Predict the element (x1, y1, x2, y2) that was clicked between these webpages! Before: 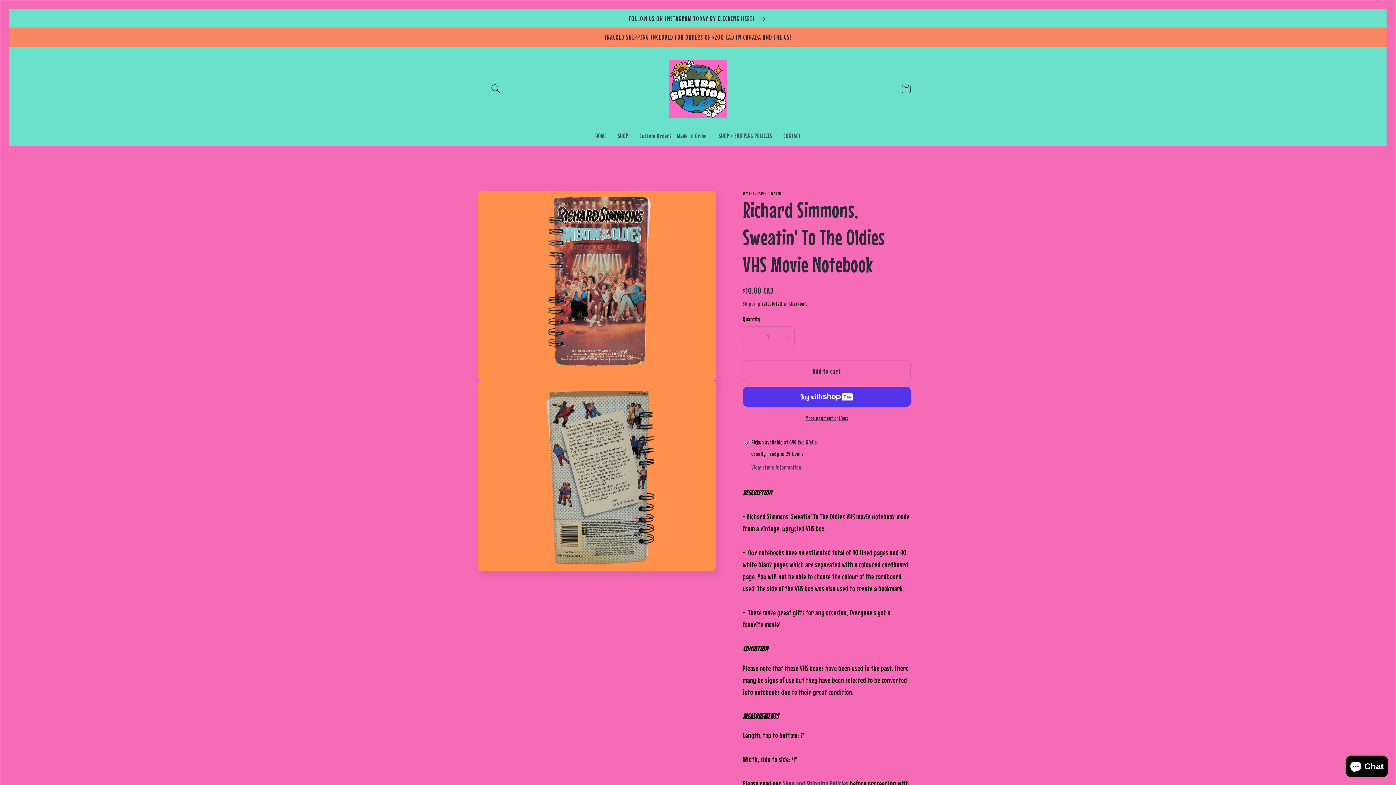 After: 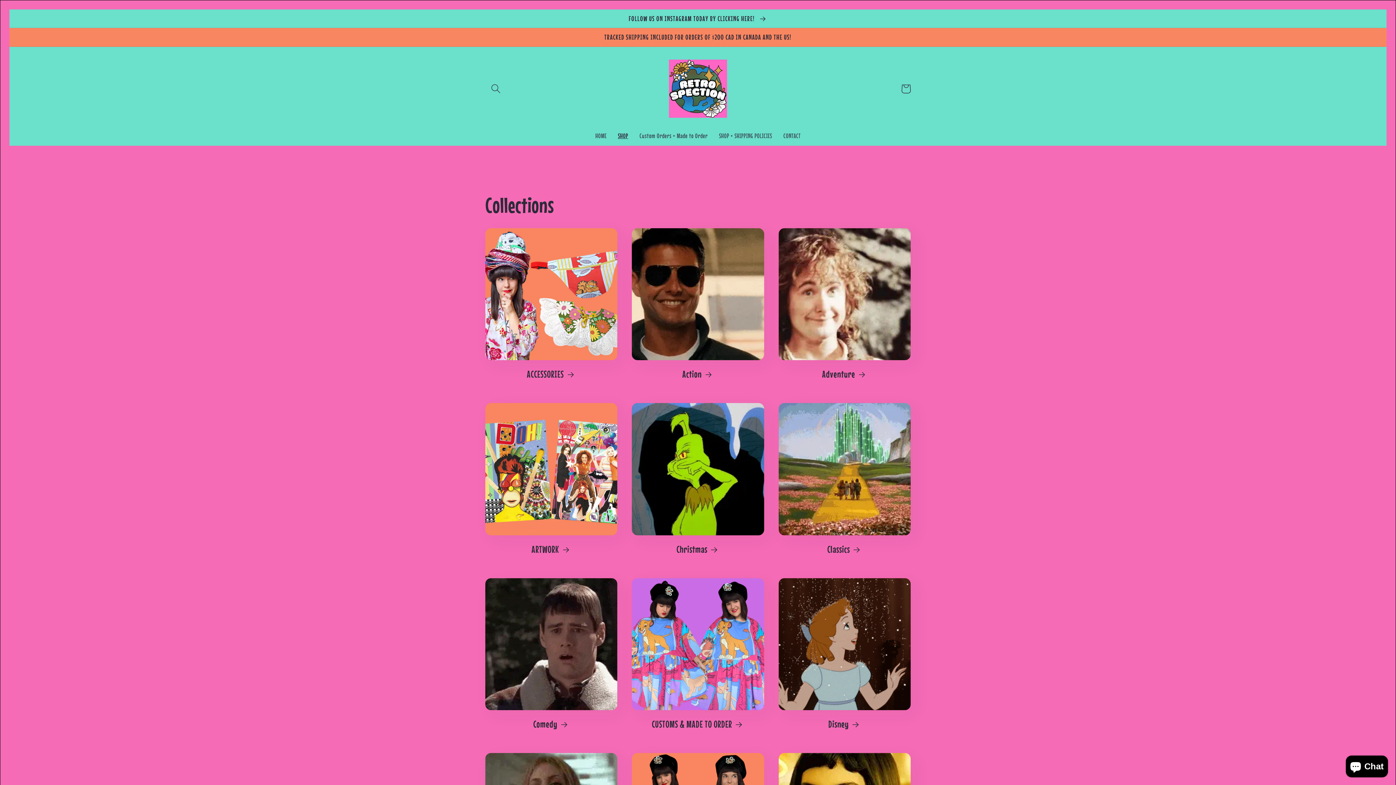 Action: bbox: (612, 126, 634, 145) label: SHOP